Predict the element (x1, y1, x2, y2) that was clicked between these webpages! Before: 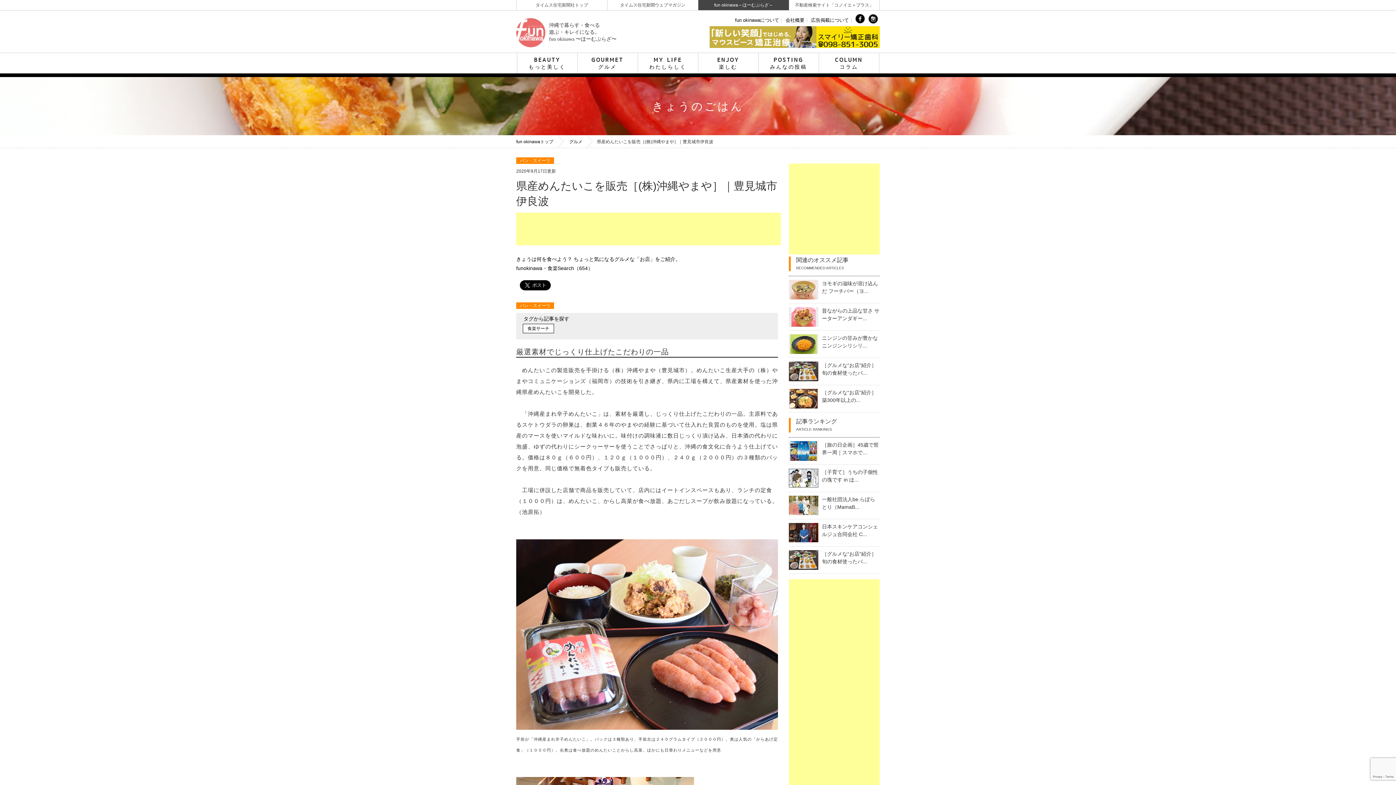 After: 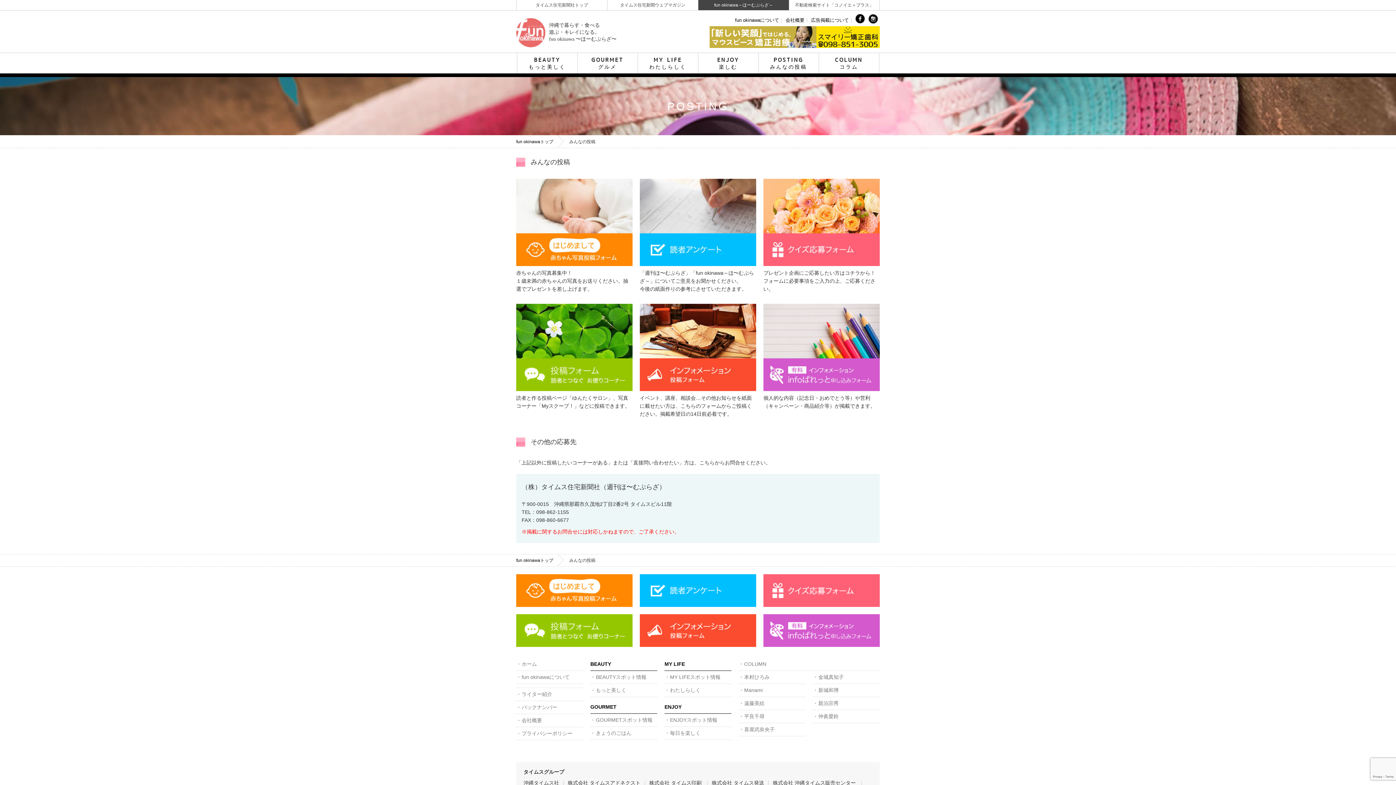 Action: label: POSTING
みんなの投稿 bbox: (758, 53, 818, 73)